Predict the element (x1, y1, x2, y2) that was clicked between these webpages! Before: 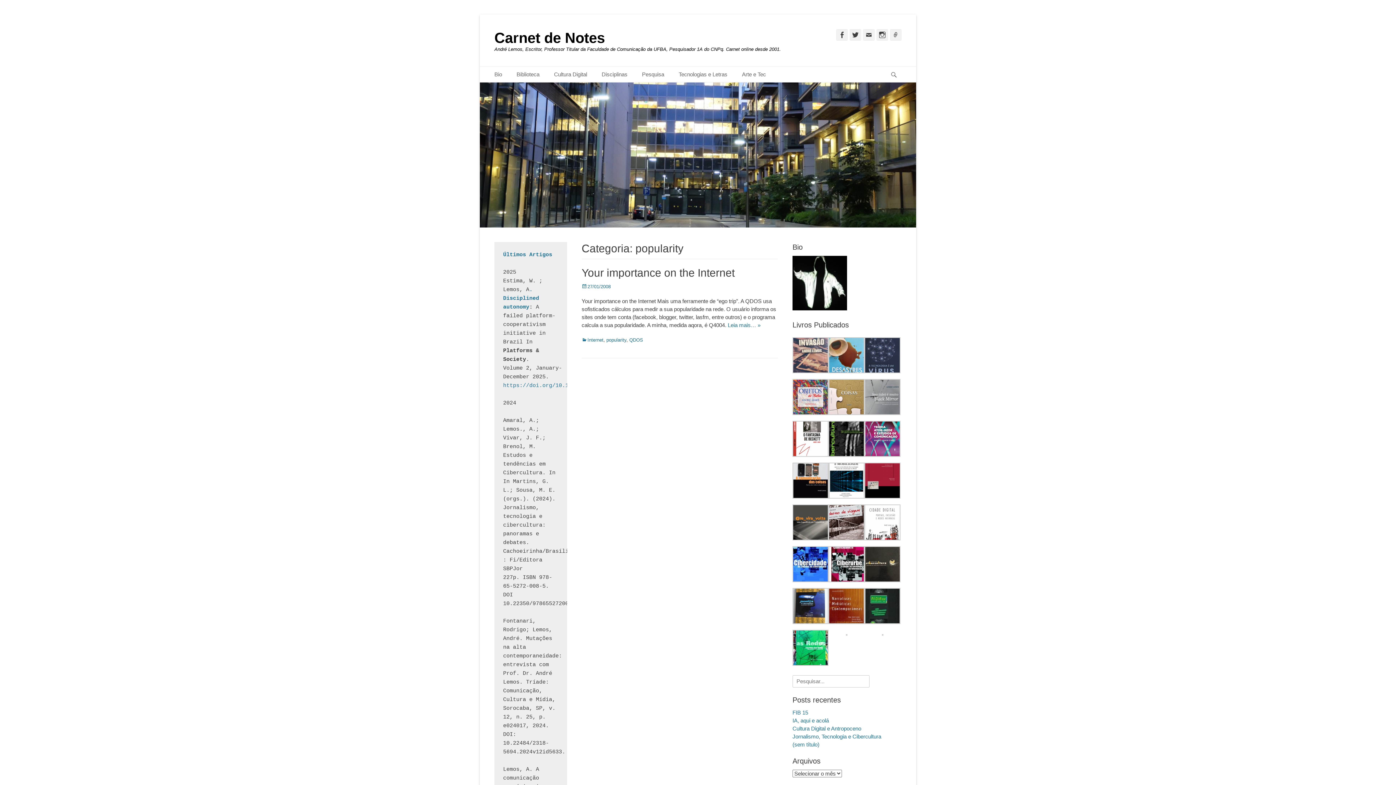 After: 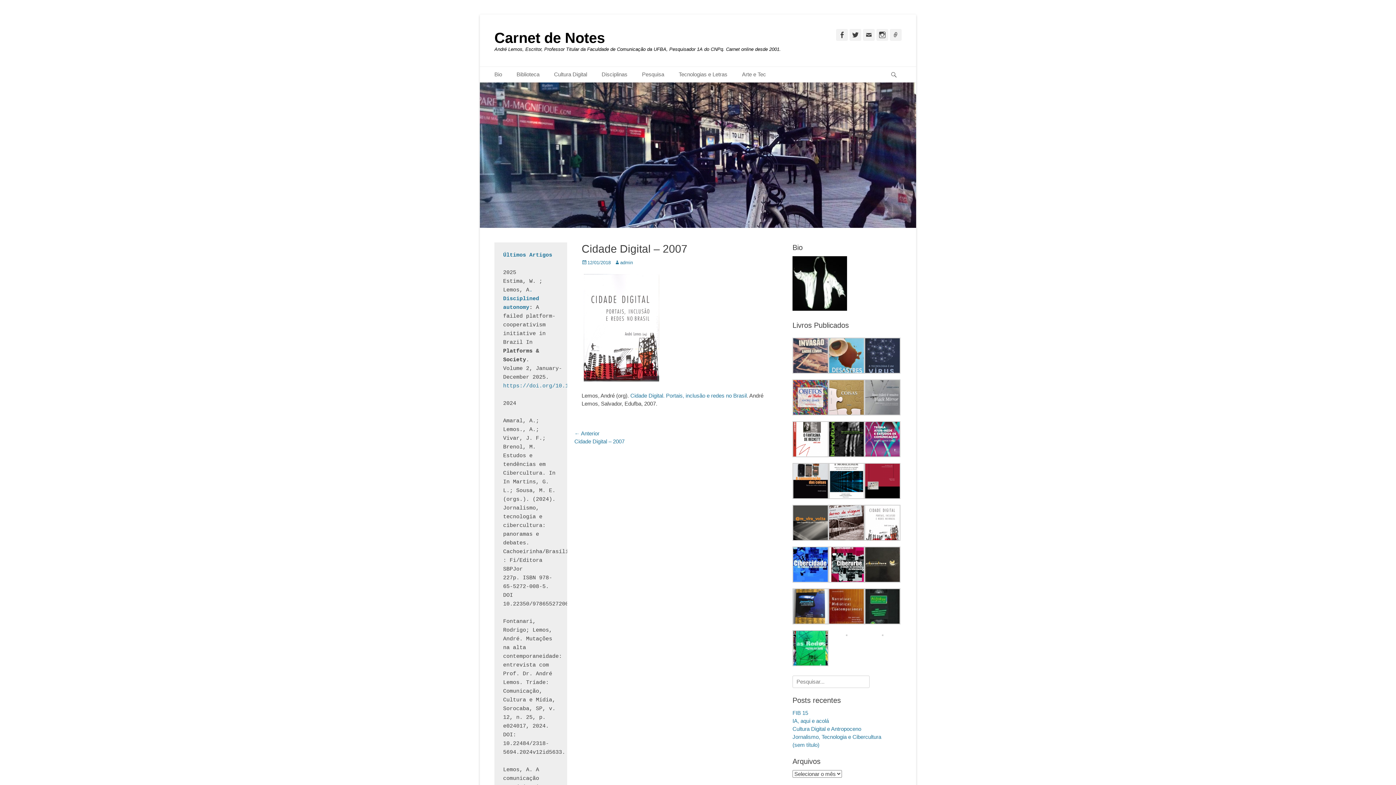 Action: bbox: (864, 535, 900, 541)